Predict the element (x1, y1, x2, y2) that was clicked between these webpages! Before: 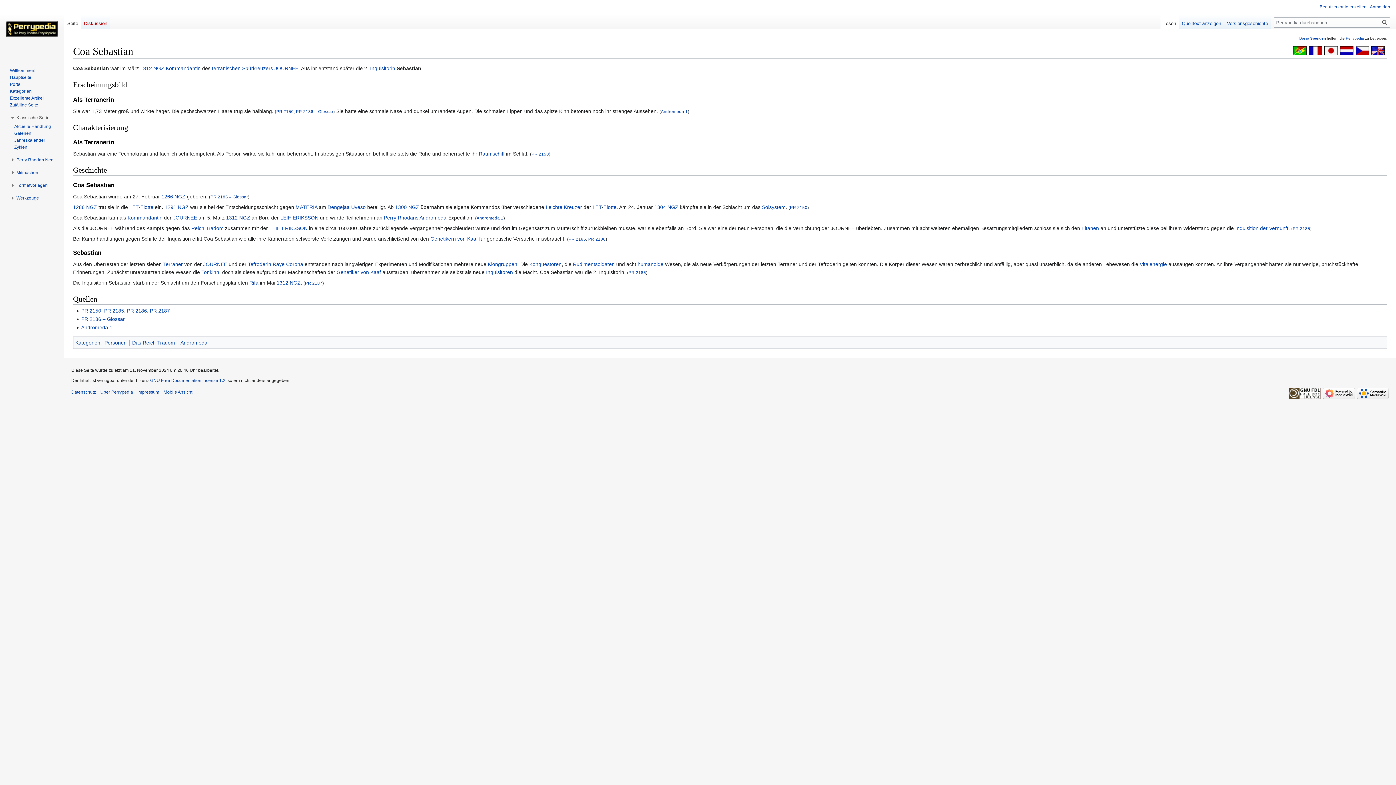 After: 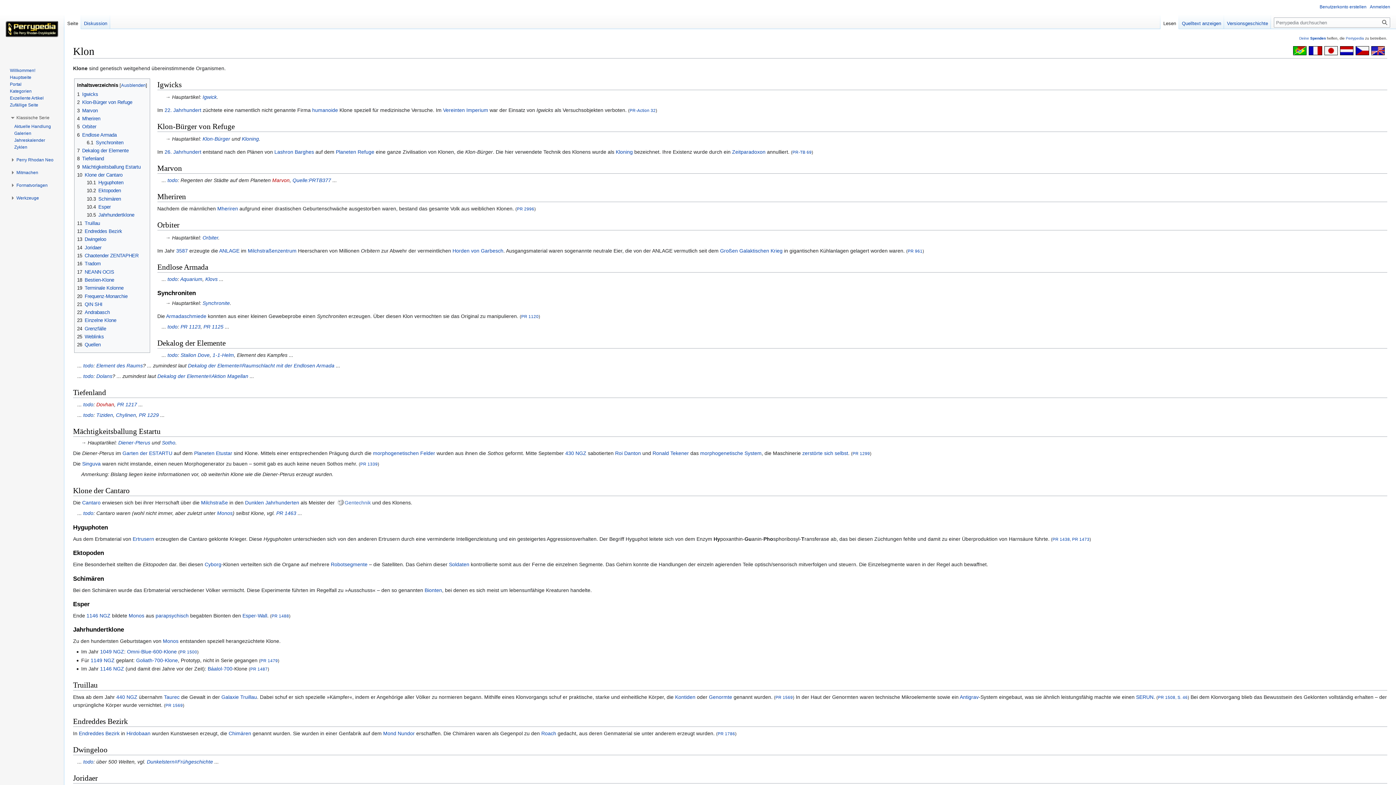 Action: bbox: (488, 261, 517, 267) label: Klongruppen